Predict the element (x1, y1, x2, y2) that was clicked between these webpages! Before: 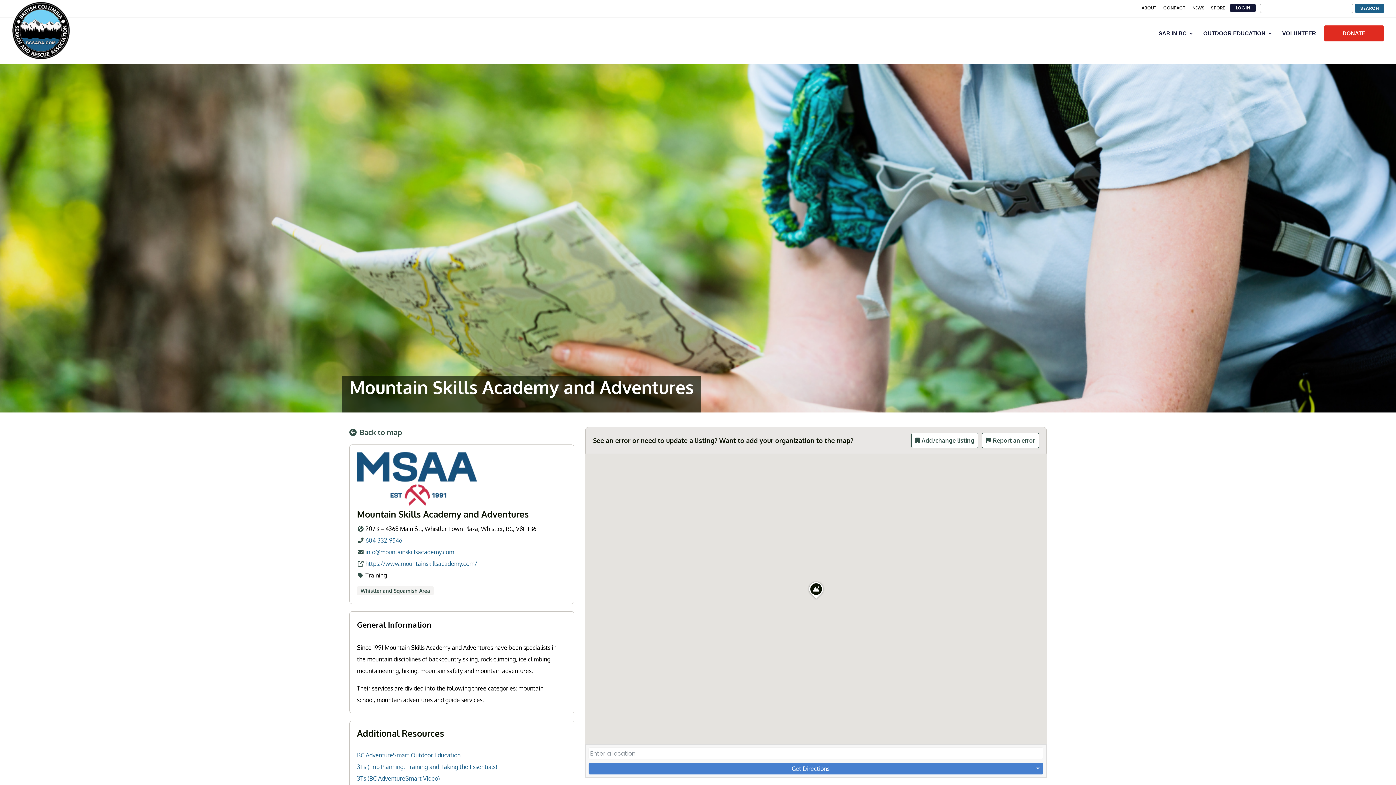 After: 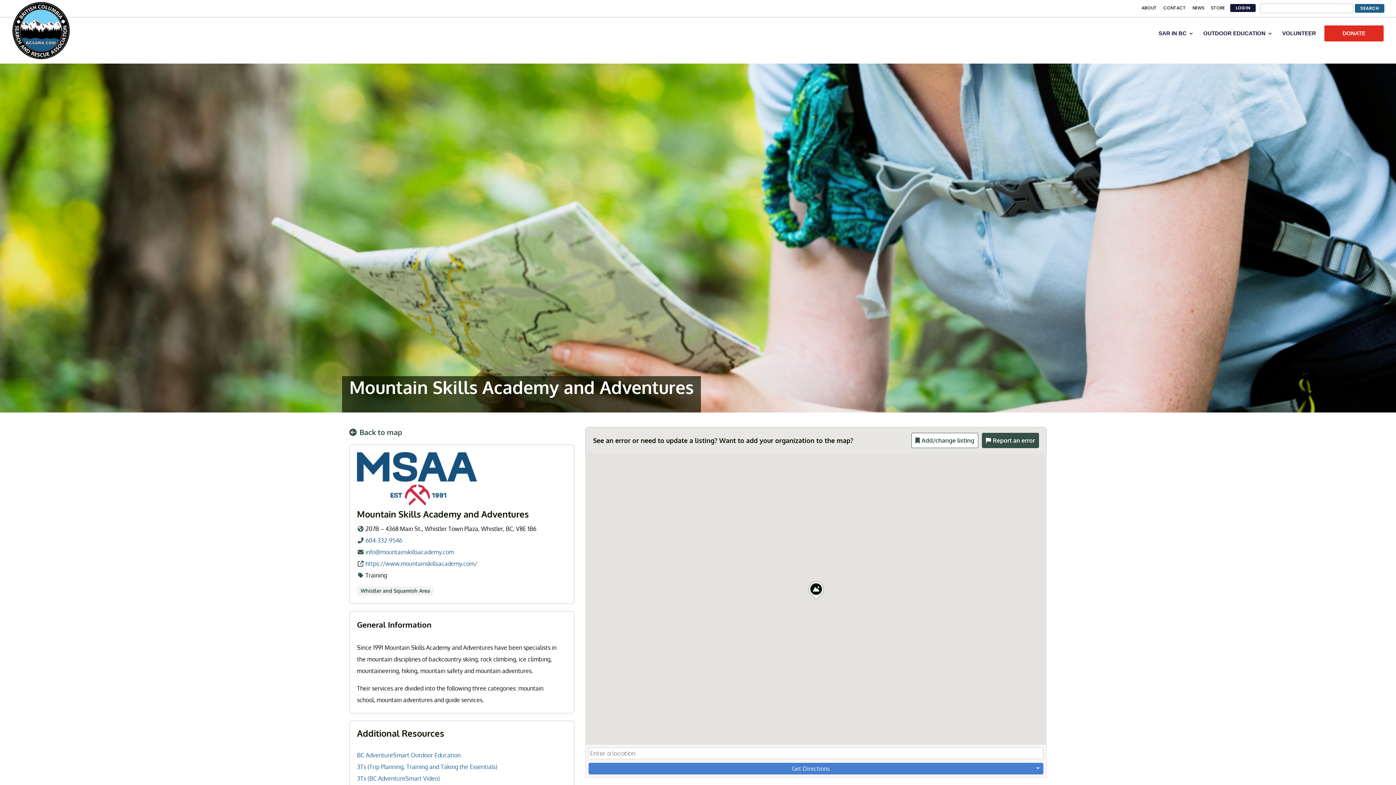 Action: bbox: (982, 433, 1039, 448) label: Report an error